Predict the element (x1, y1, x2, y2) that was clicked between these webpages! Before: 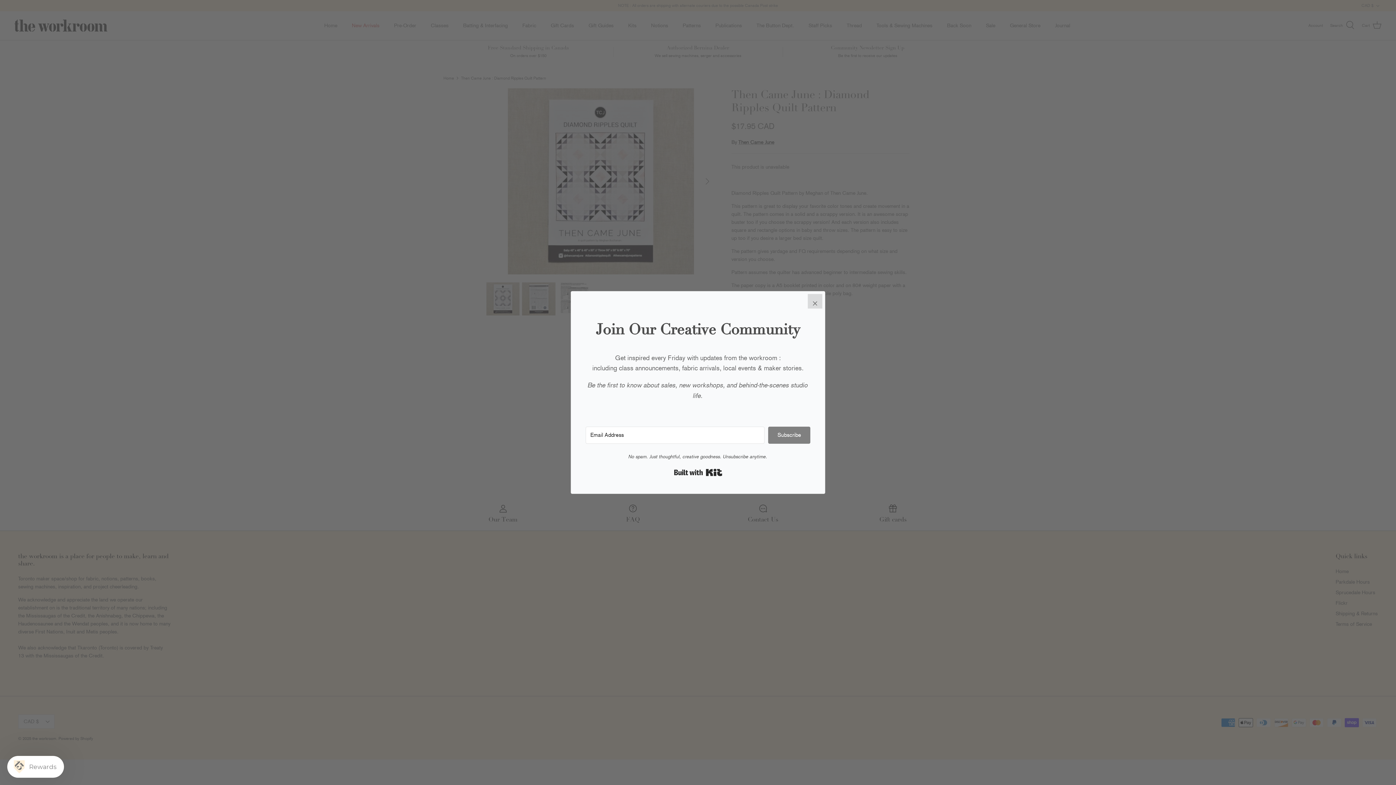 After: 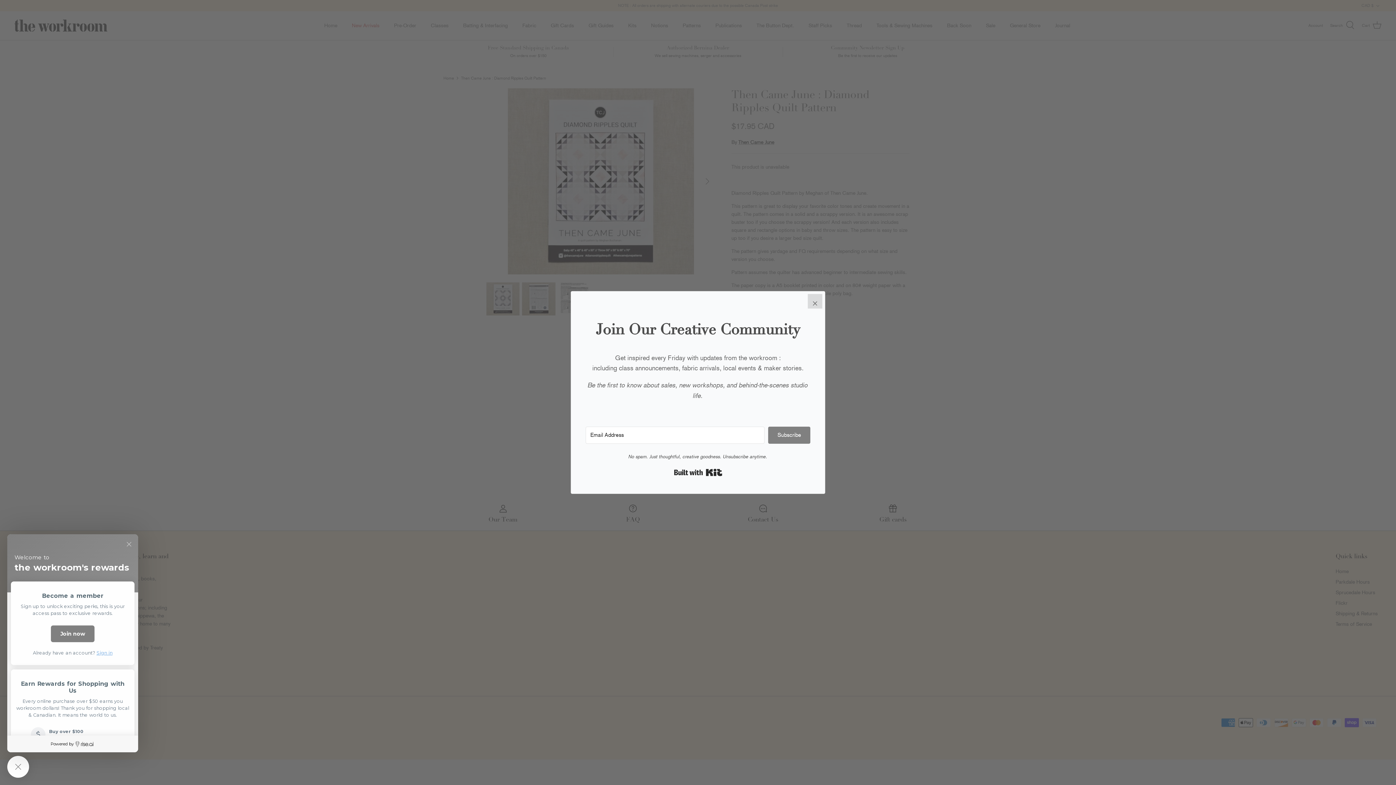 Action: bbox: (7, 756, 64, 778) label: Rewards